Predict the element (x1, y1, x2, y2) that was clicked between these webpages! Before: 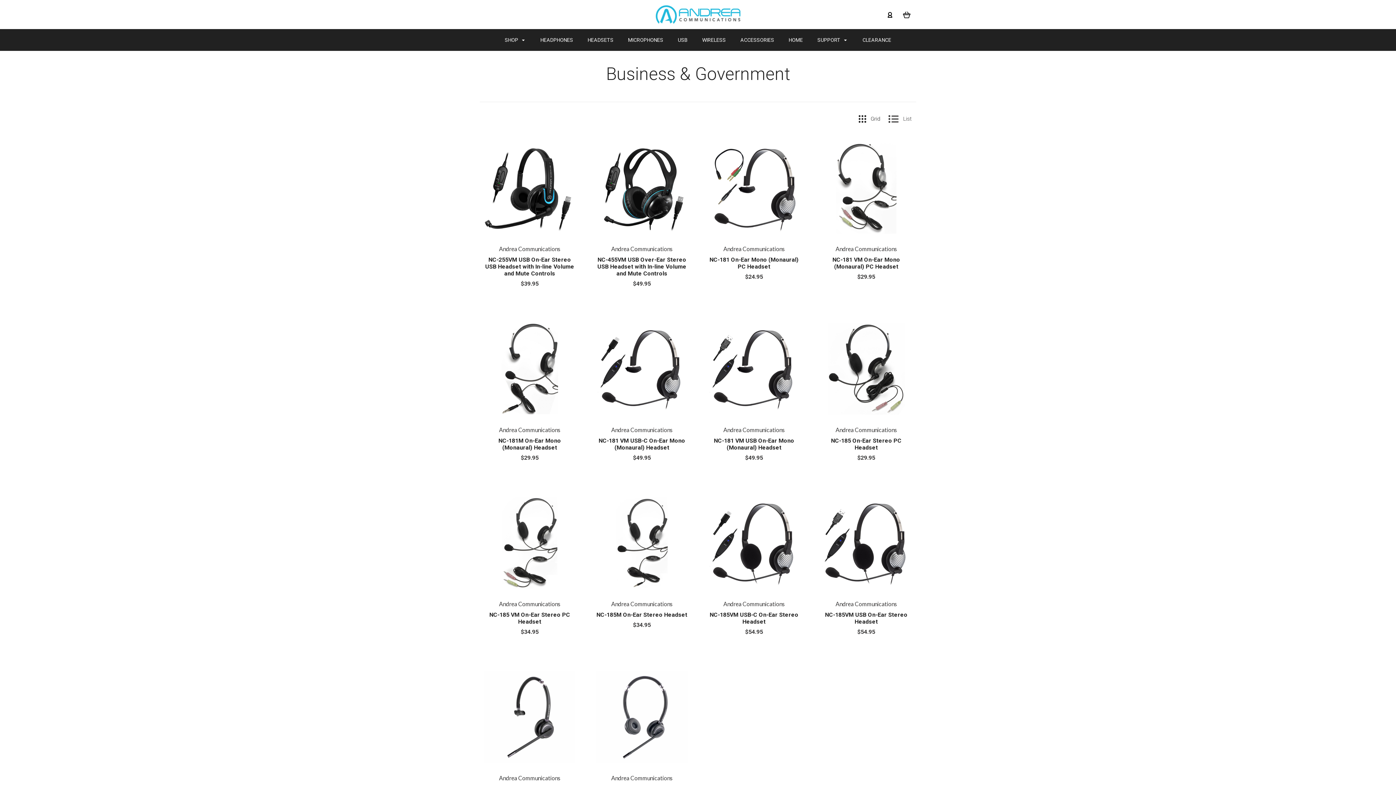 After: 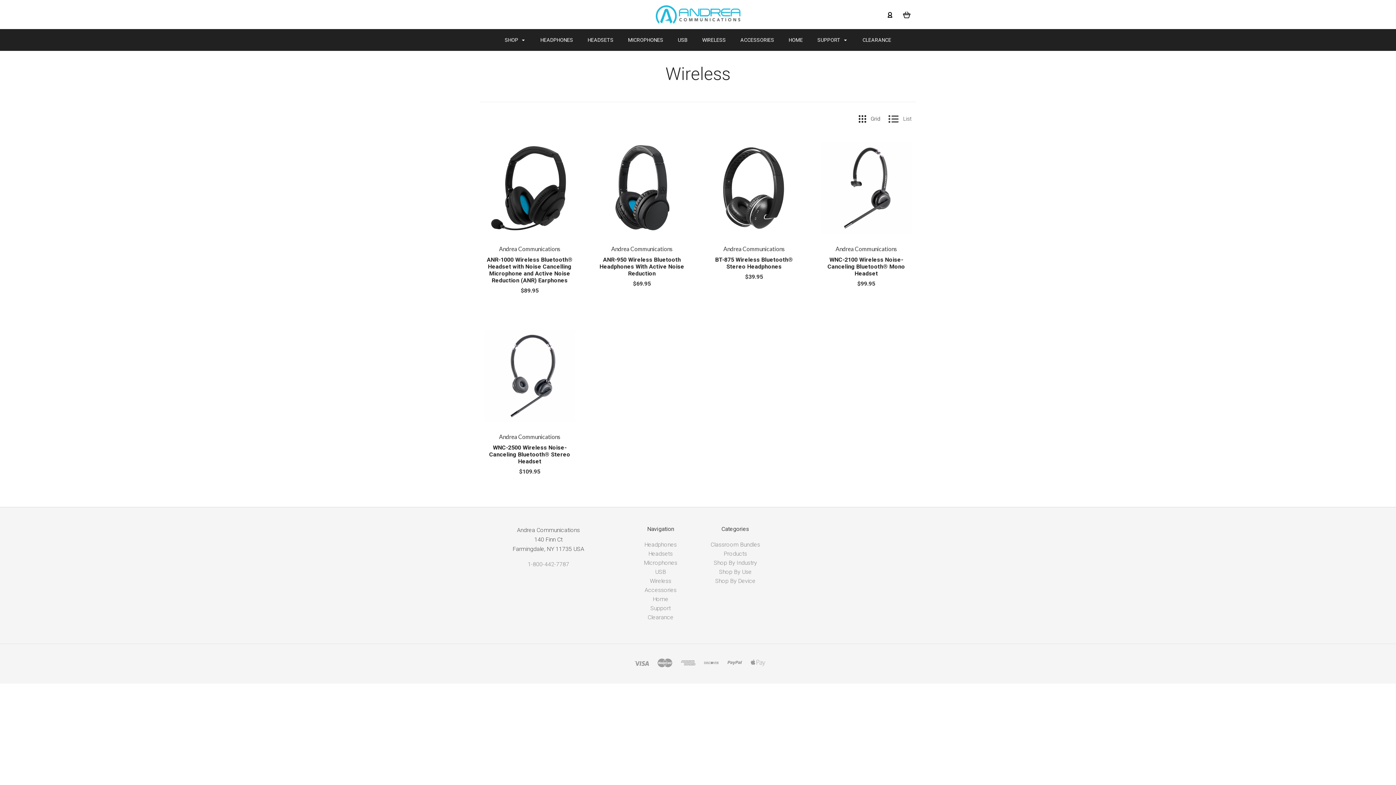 Action: label: WIRELESS bbox: (695, 29, 732, 50)